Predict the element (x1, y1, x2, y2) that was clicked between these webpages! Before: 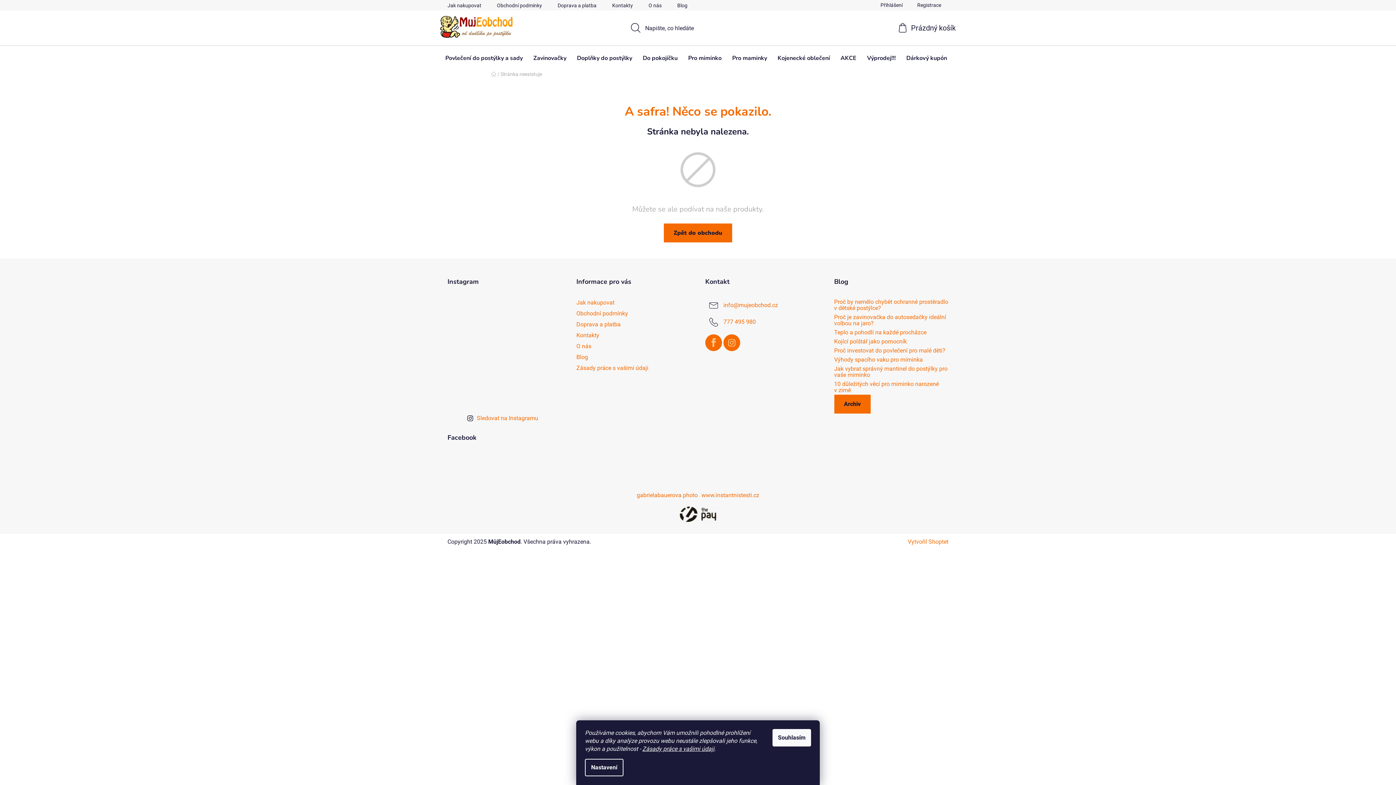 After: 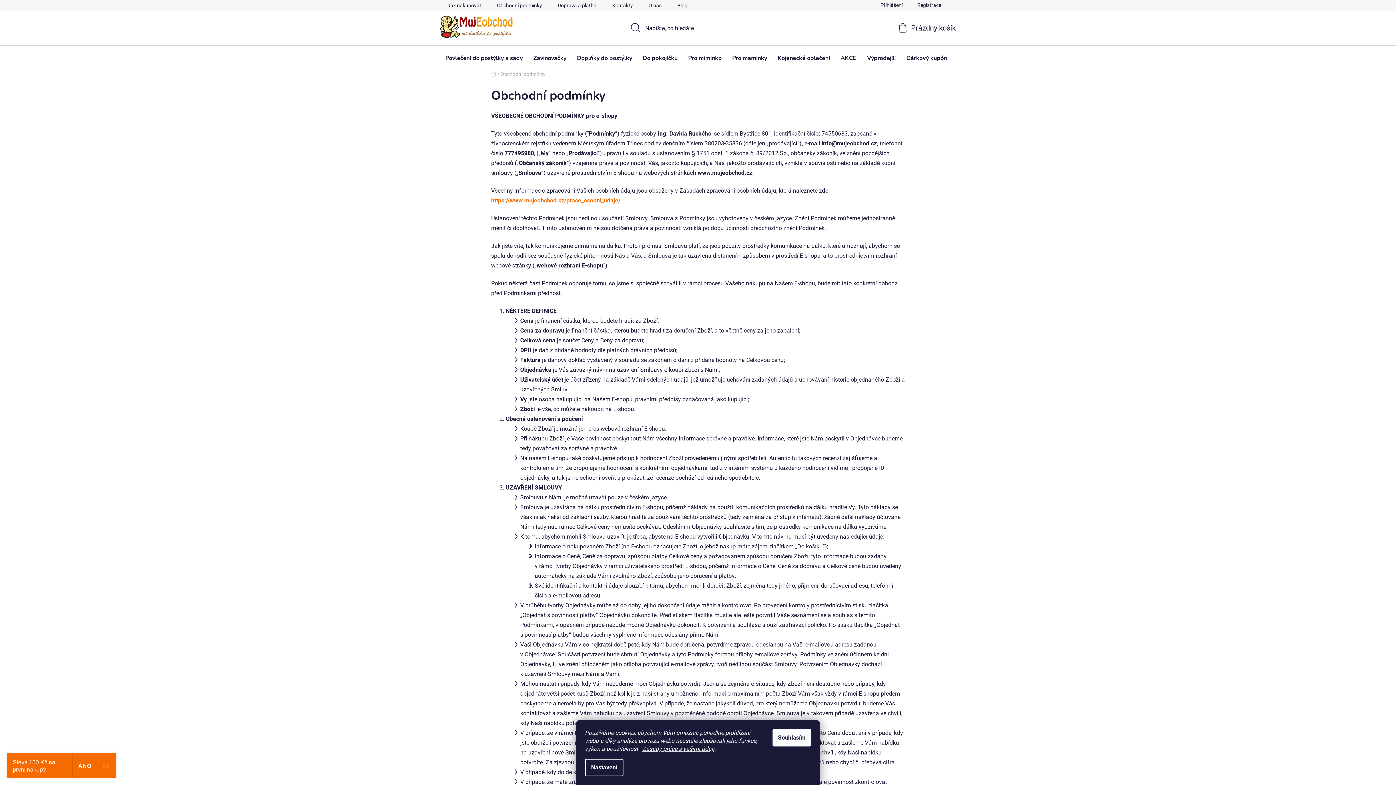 Action: label: Obchodní podmínky bbox: (576, 310, 628, 316)